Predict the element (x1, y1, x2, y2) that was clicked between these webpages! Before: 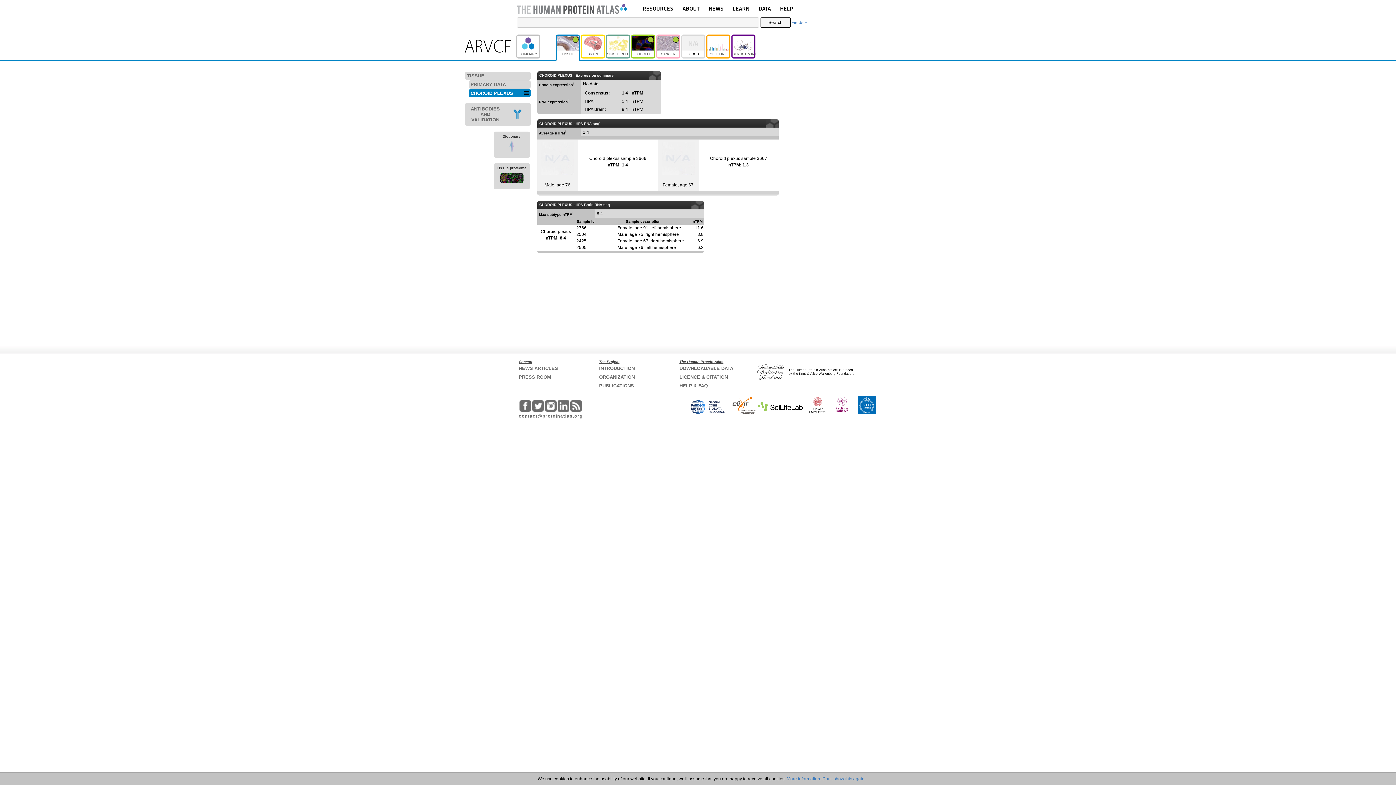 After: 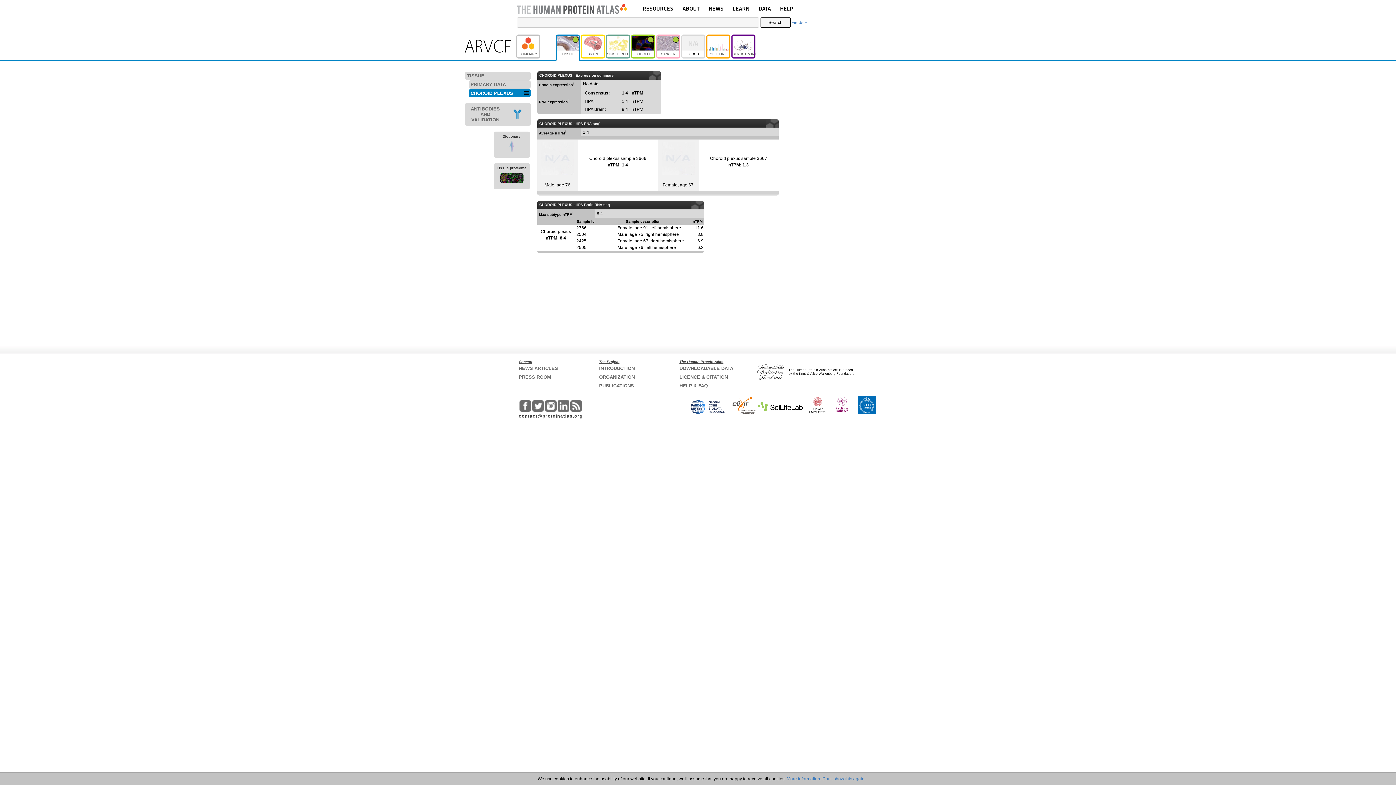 Action: bbox: (518, 413, 582, 418) label: contact@proteinatlas.org